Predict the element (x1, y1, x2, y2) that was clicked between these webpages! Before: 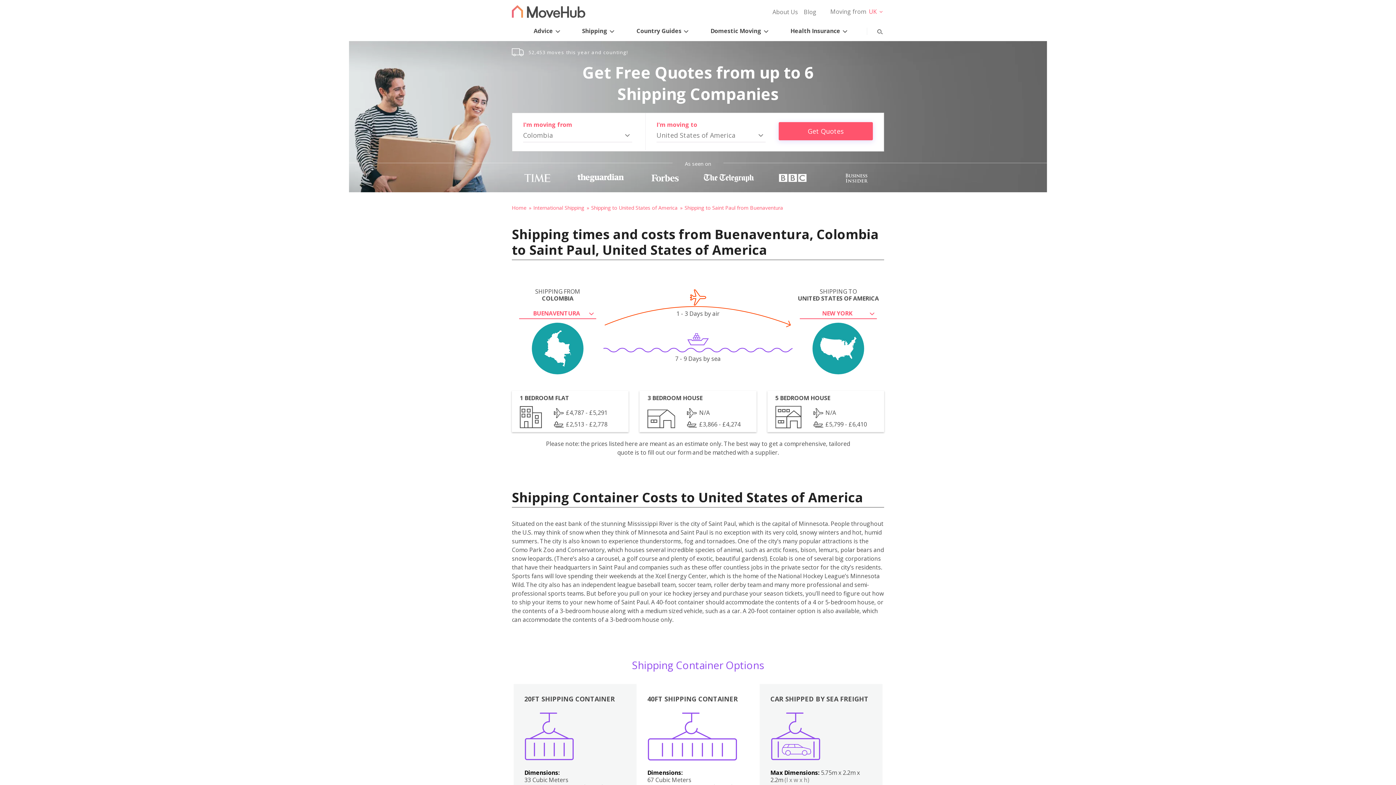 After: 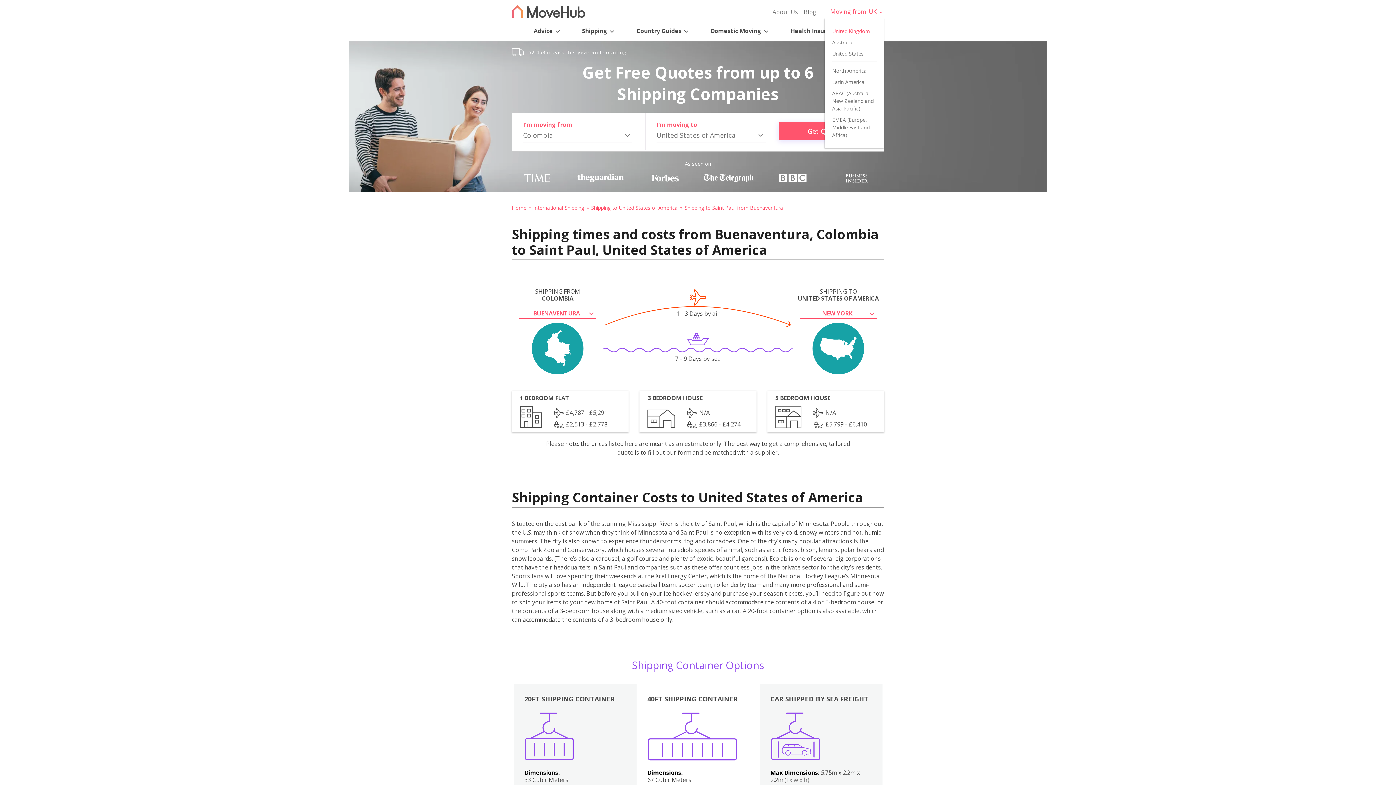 Action: bbox: (825, 5, 884, 18) label: Moving from UK 